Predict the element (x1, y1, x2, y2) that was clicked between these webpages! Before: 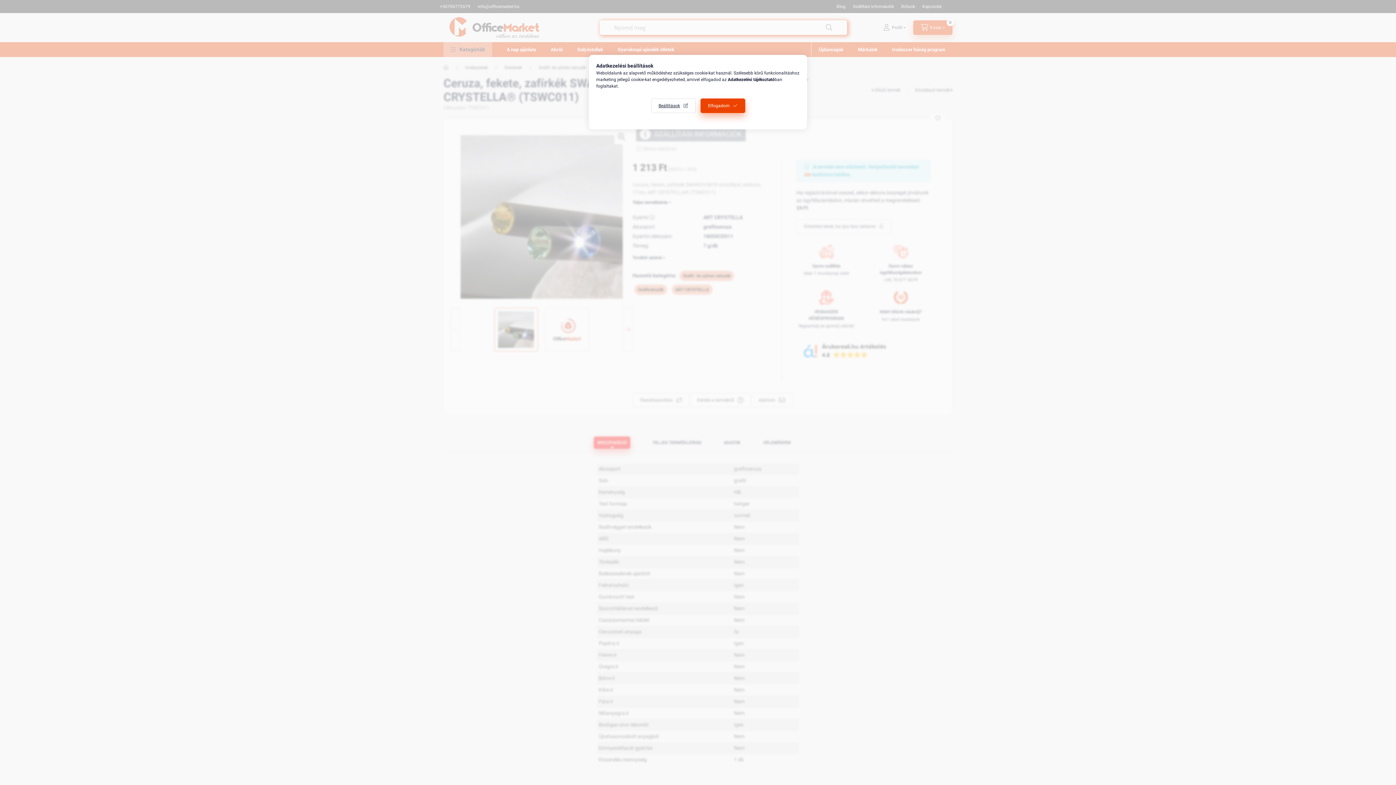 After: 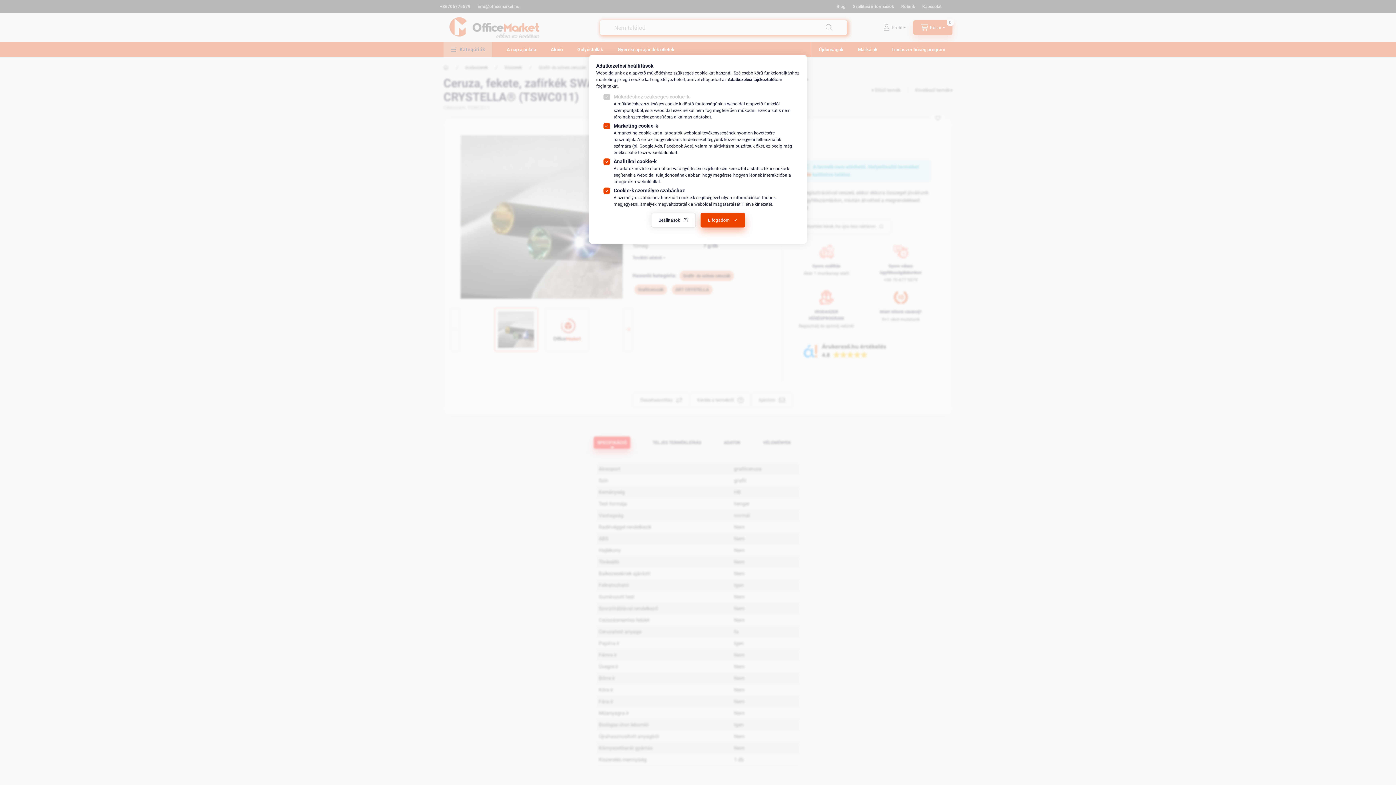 Action: label: Beállítások bbox: (651, 98, 695, 113)